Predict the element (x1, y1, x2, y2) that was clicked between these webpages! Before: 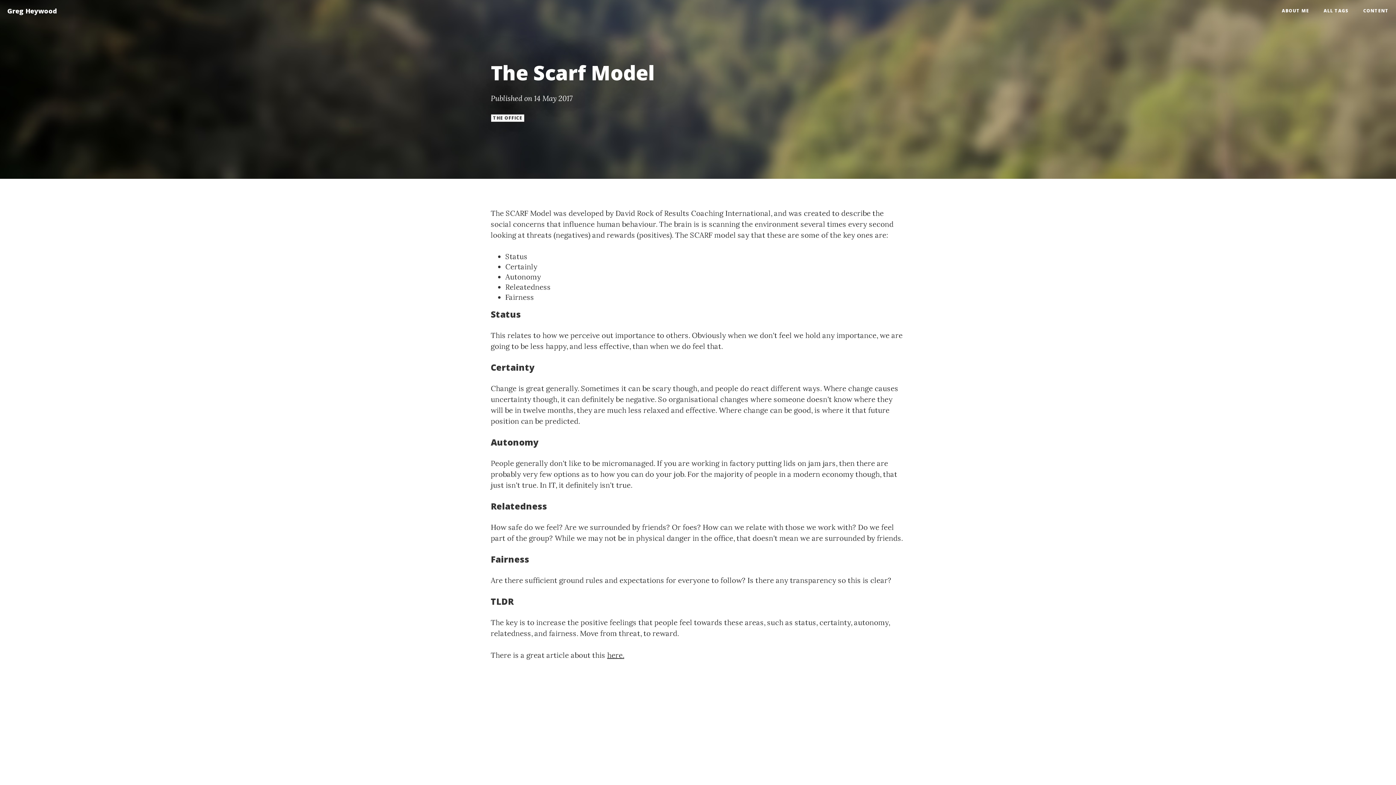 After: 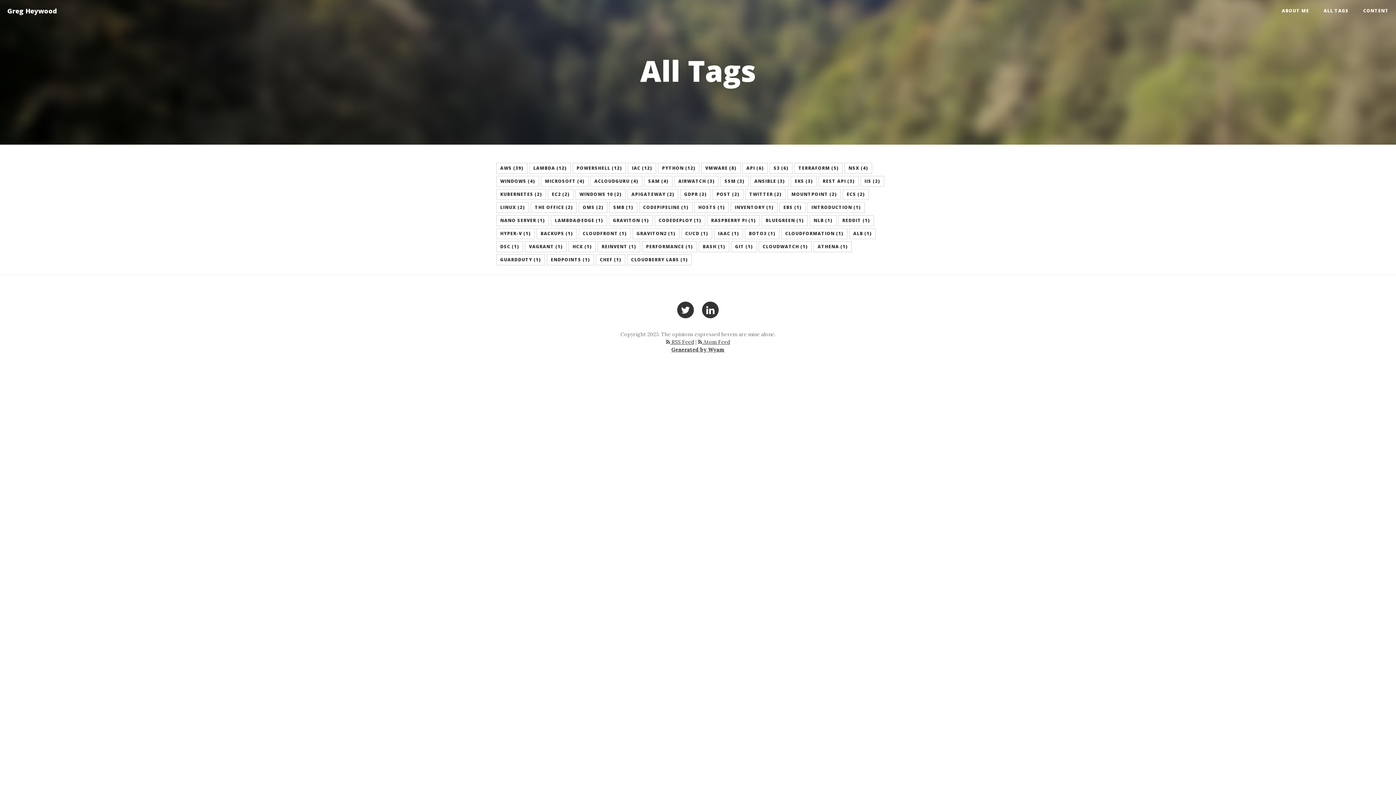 Action: label: ALL TAGS bbox: (1316, 0, 1356, 21)